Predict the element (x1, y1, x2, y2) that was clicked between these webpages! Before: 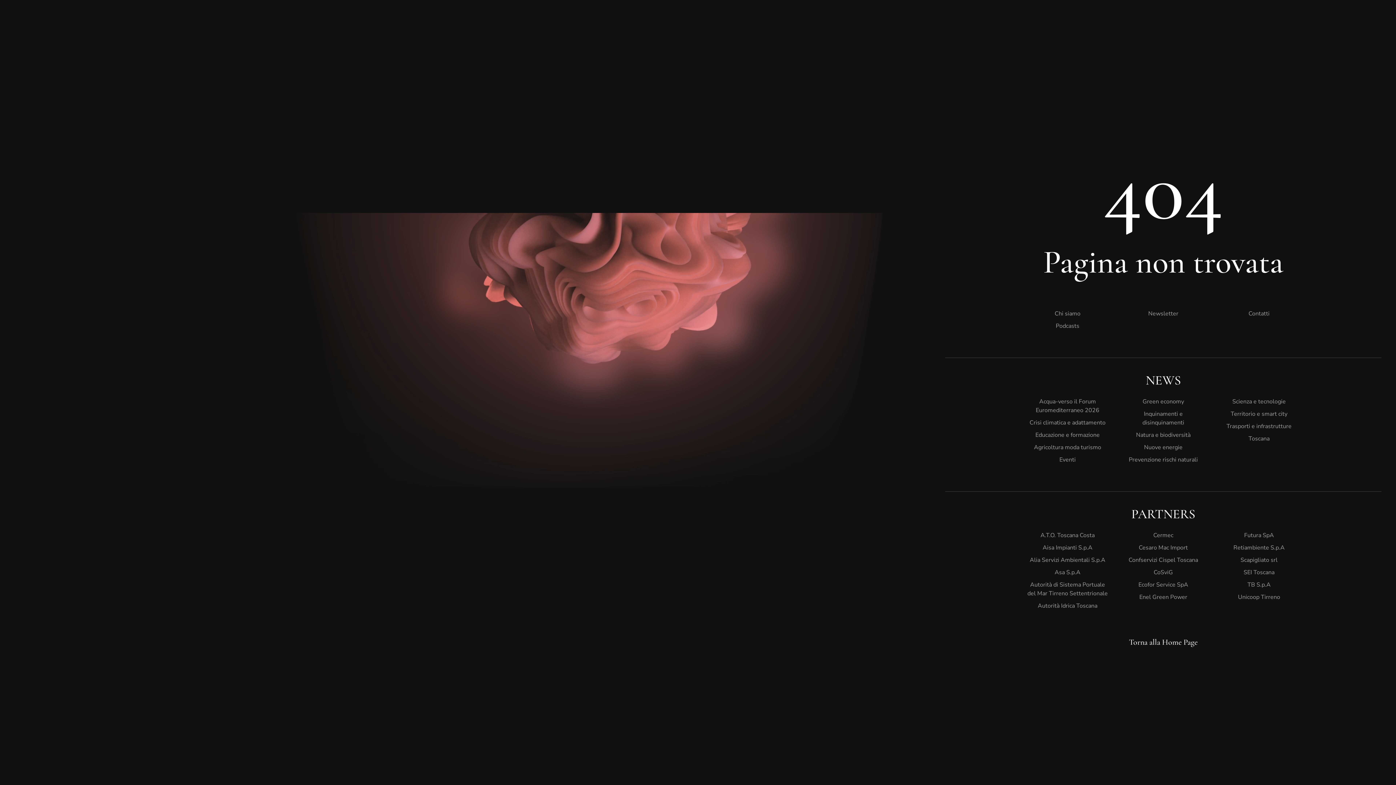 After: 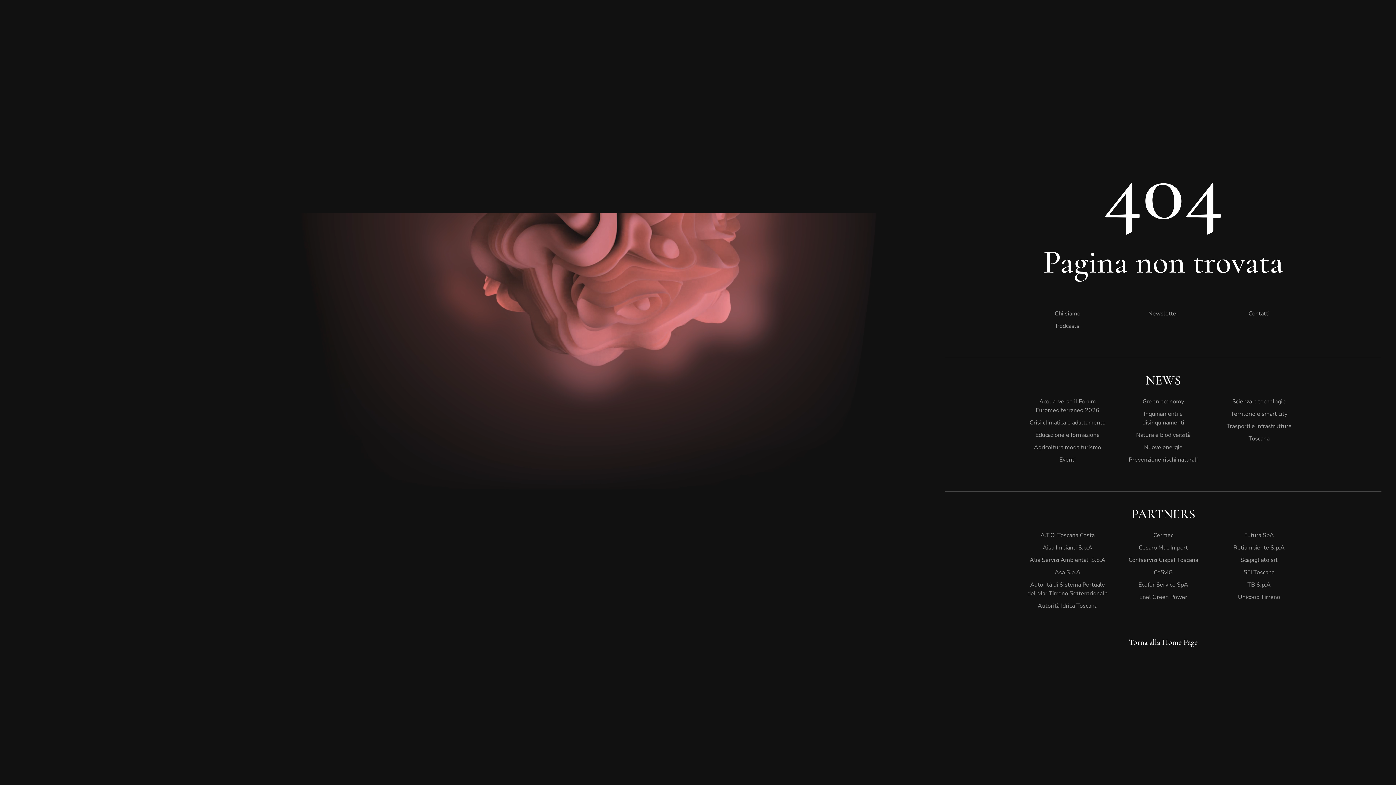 Action: bbox: (1123, 441, 1204, 453) label: Nuove energie